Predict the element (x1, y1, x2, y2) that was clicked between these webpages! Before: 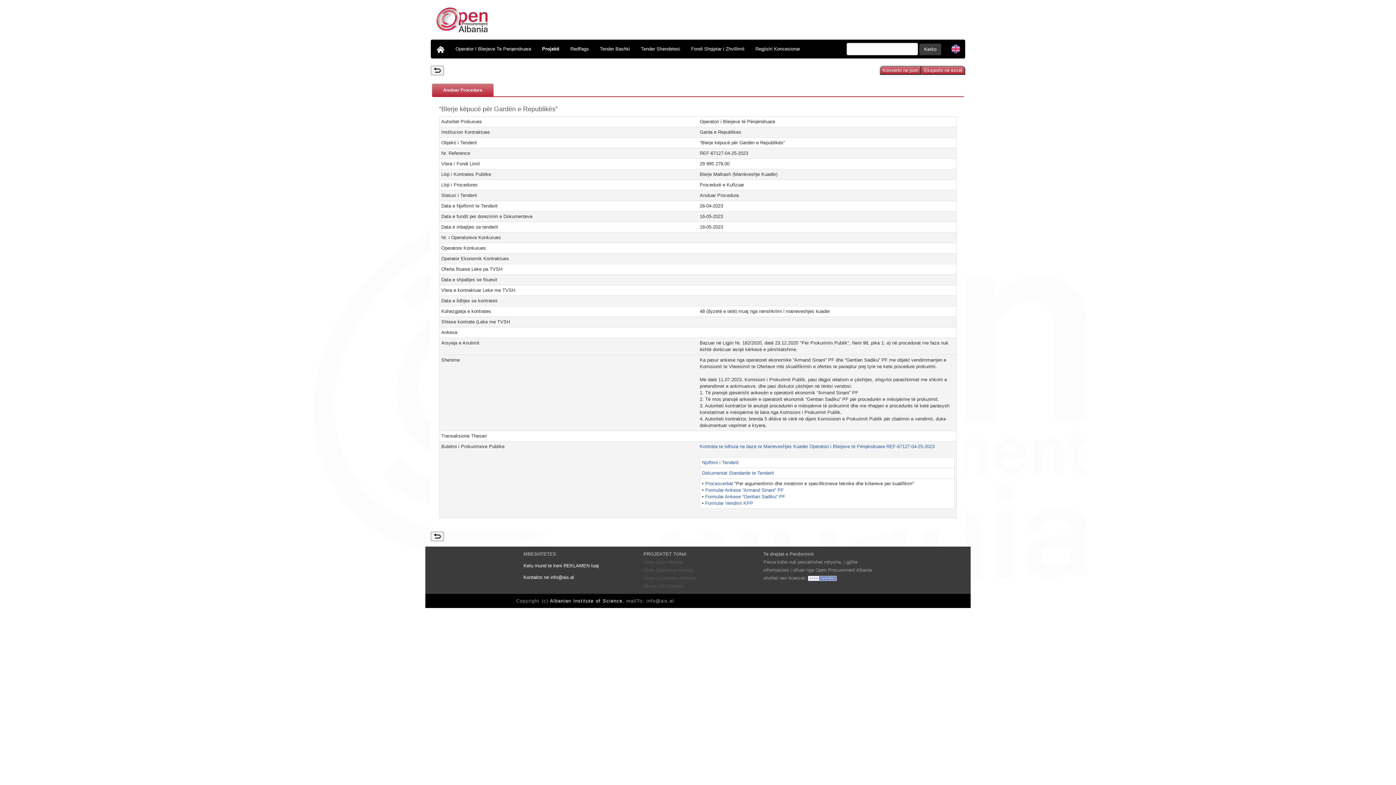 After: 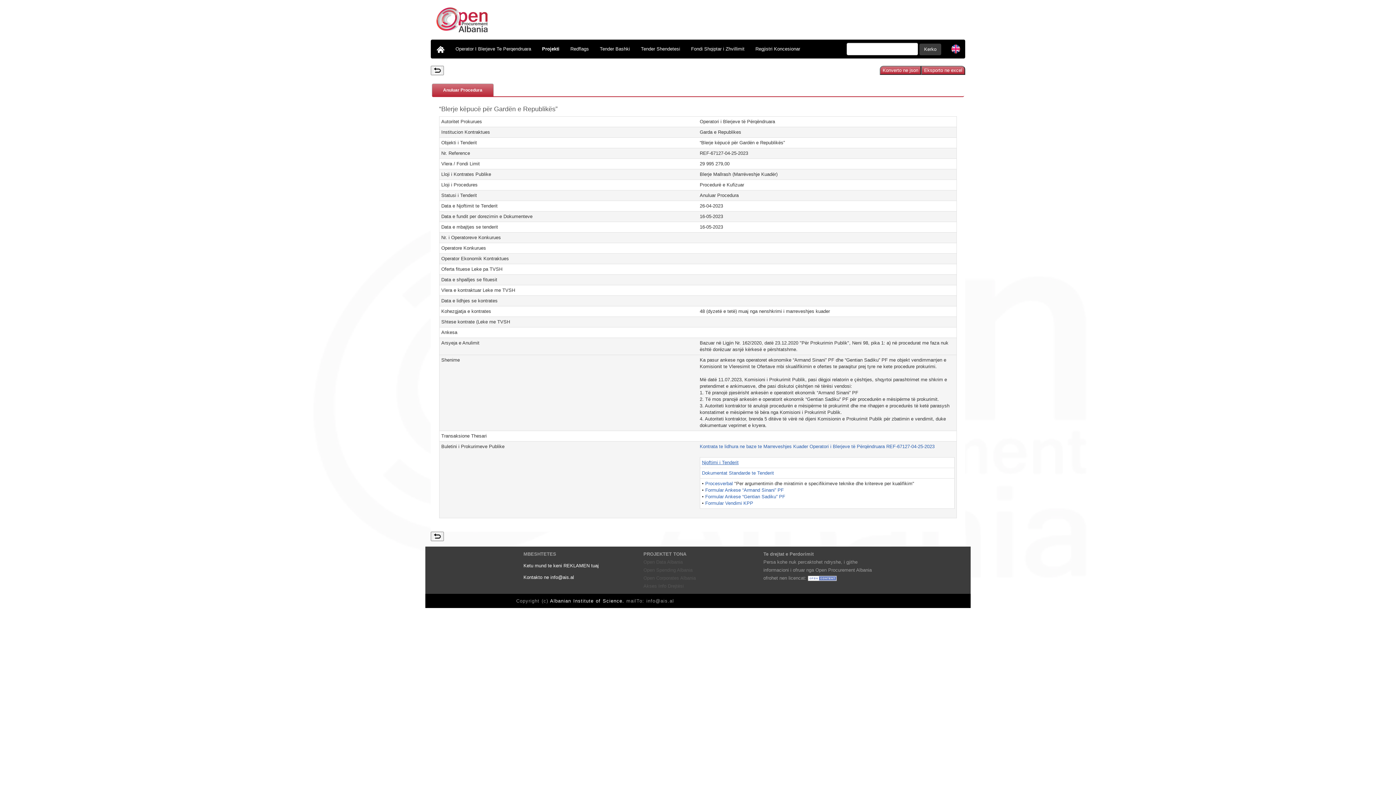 Action: bbox: (702, 460, 738, 465) label: Njoftimi i Tenderit